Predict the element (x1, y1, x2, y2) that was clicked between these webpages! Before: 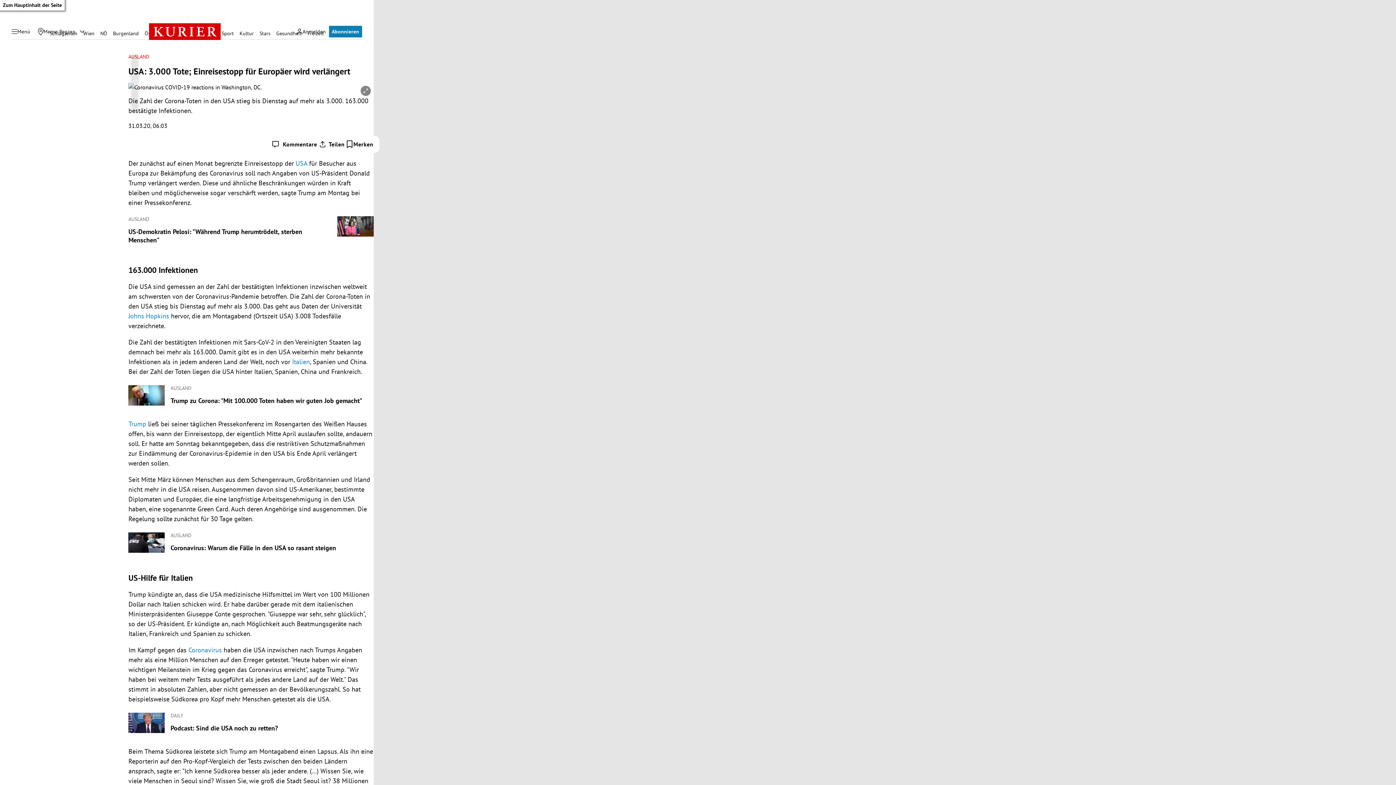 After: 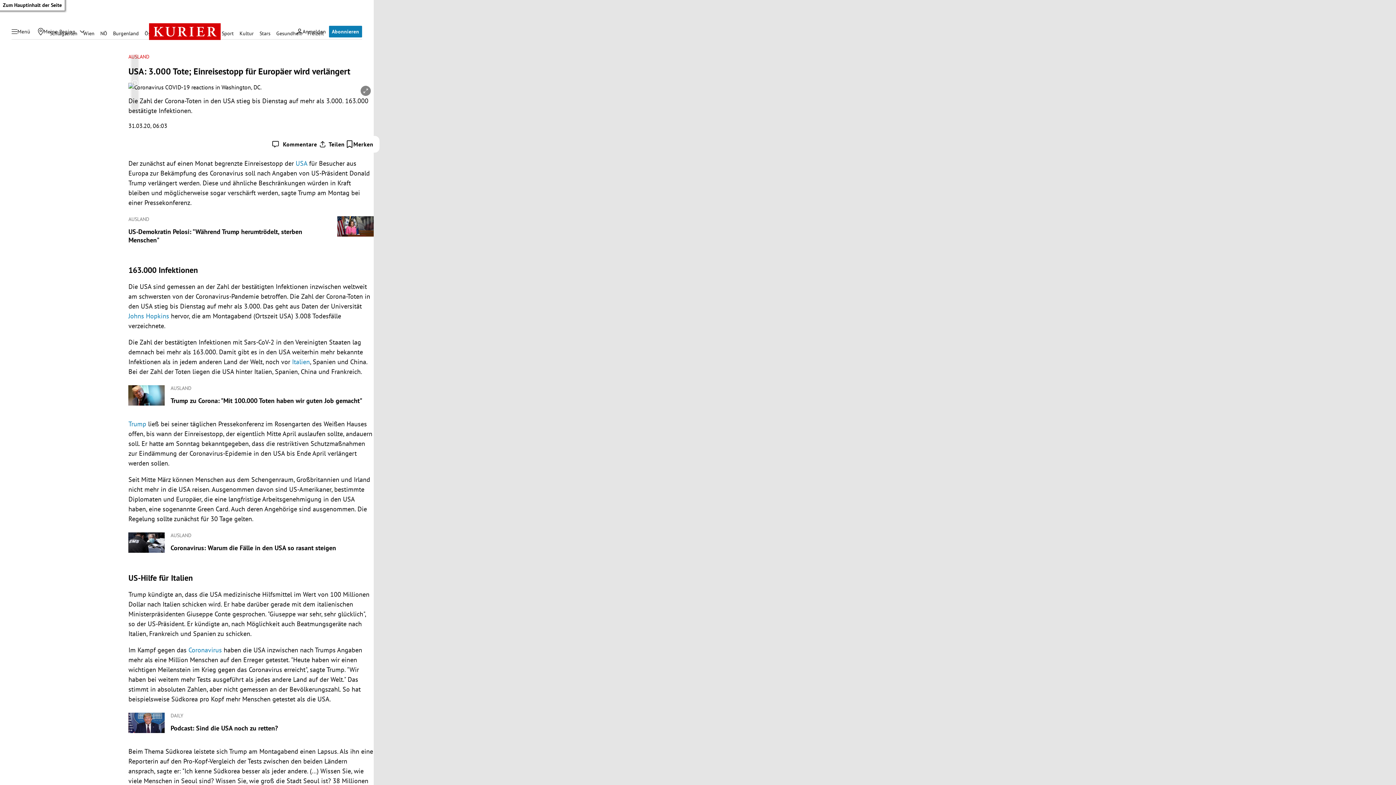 Action: bbox: (295, 159, 307, 167) label: USA